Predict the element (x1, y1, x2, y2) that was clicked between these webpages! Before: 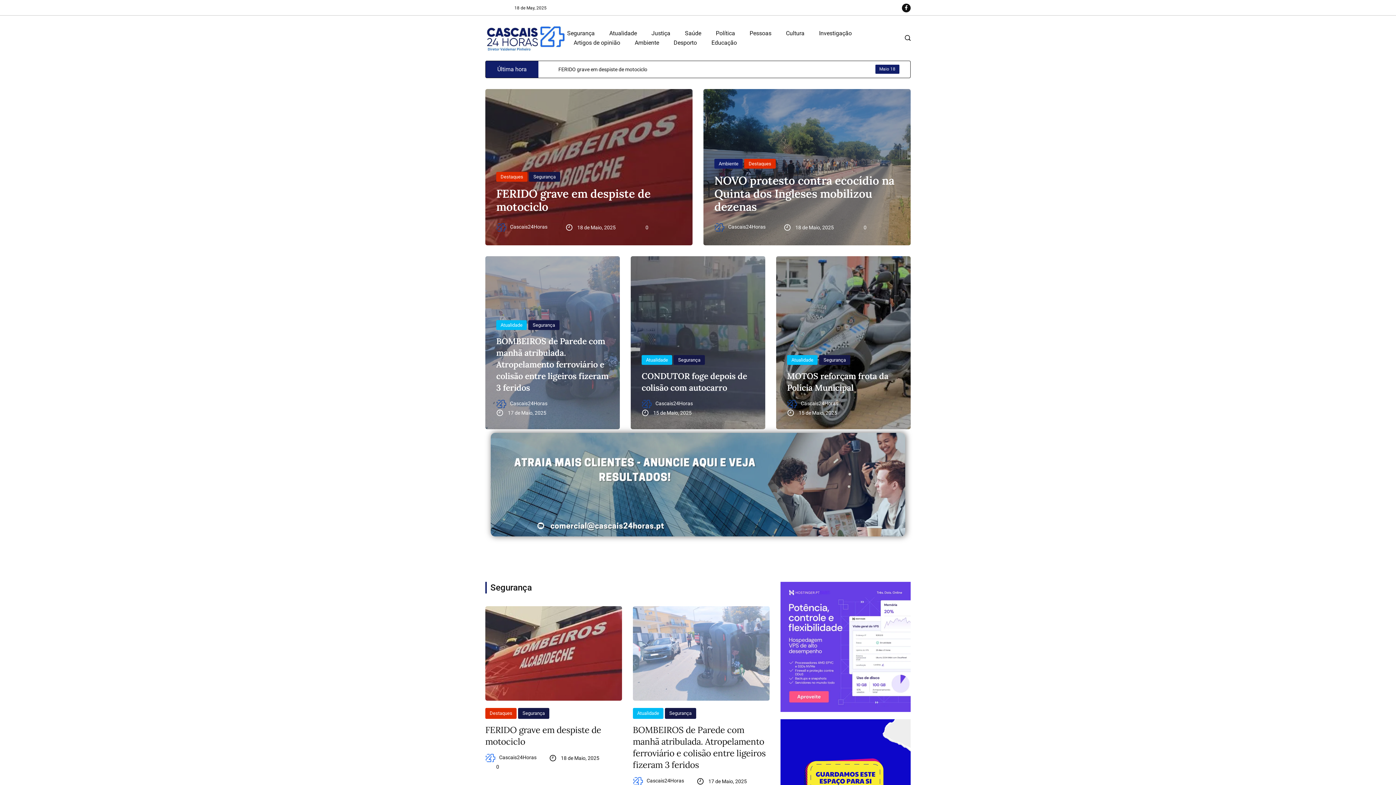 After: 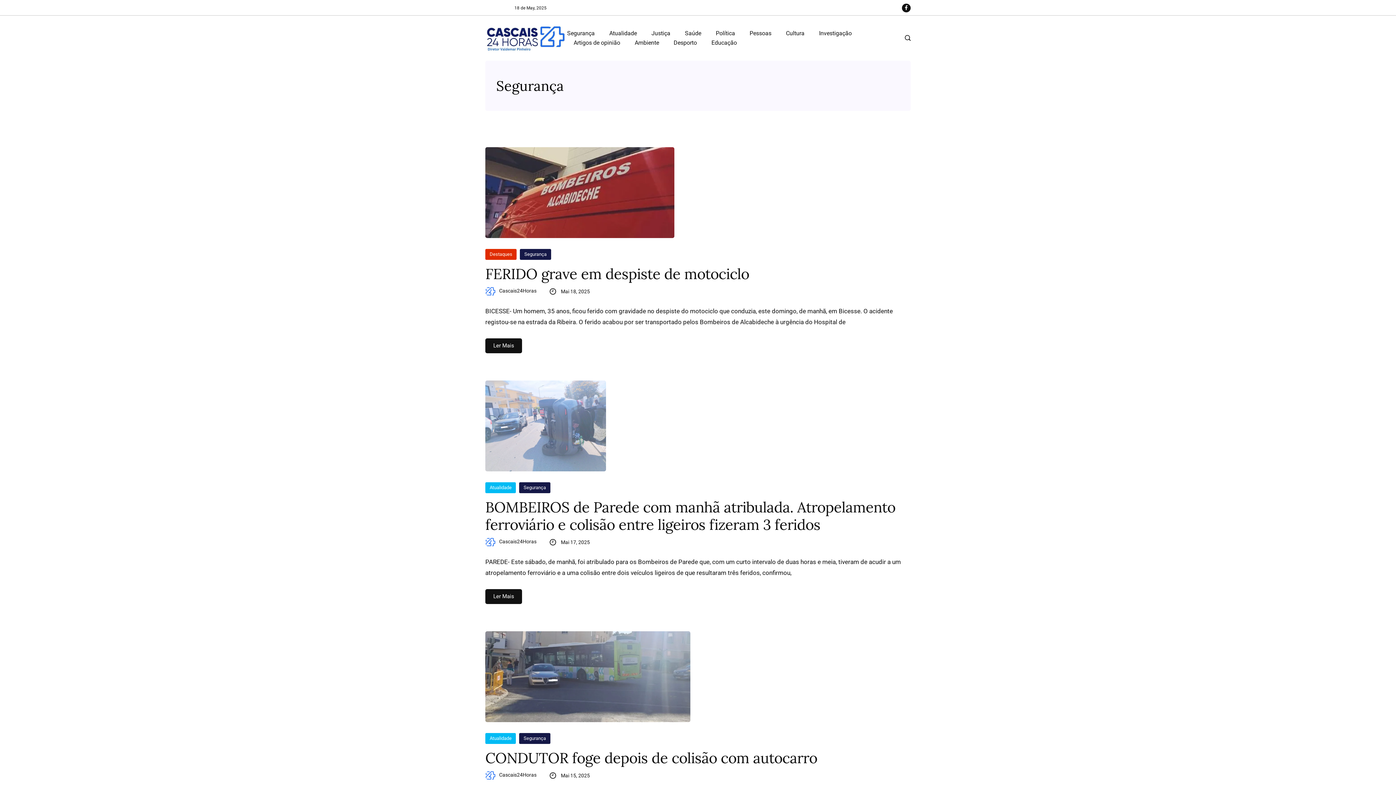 Action: bbox: (518, 708, 549, 719) label: Segurança